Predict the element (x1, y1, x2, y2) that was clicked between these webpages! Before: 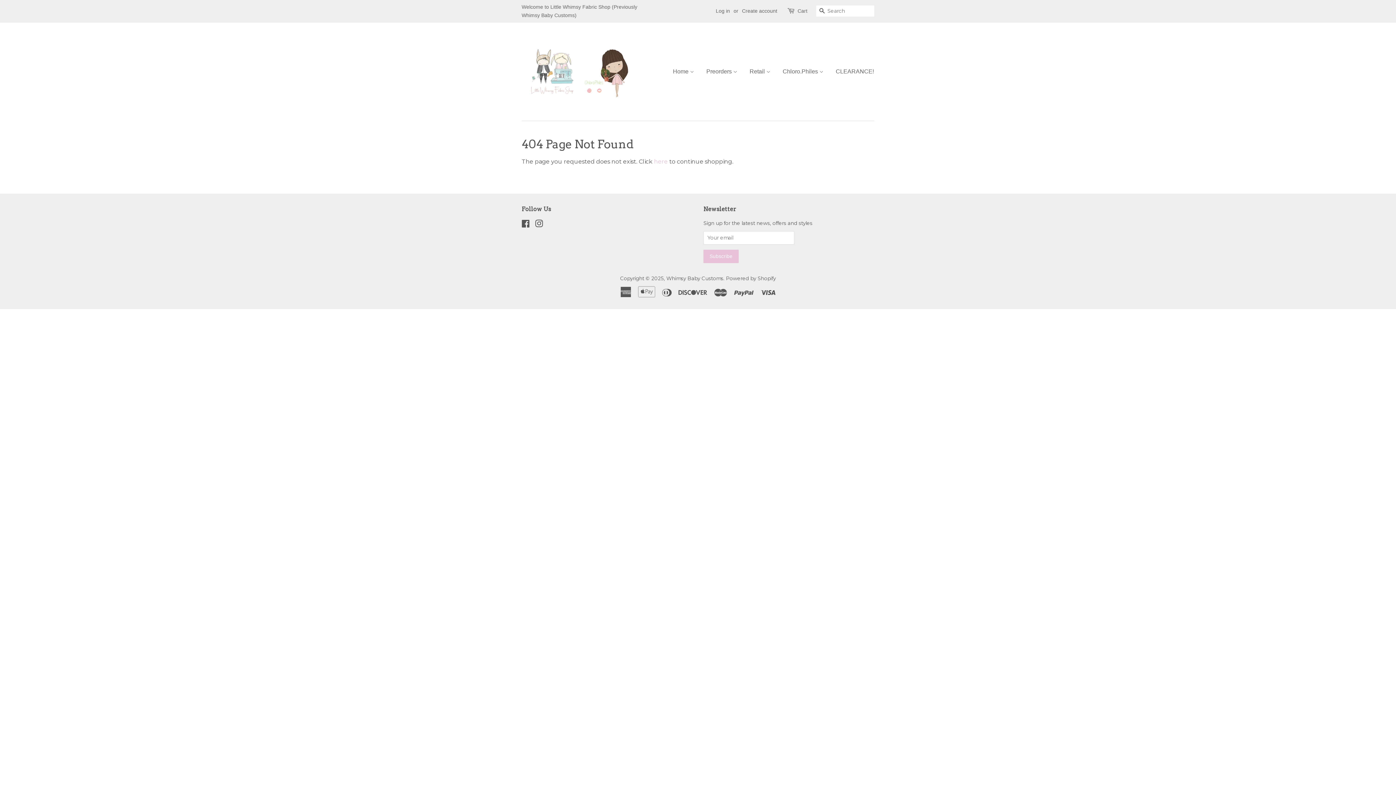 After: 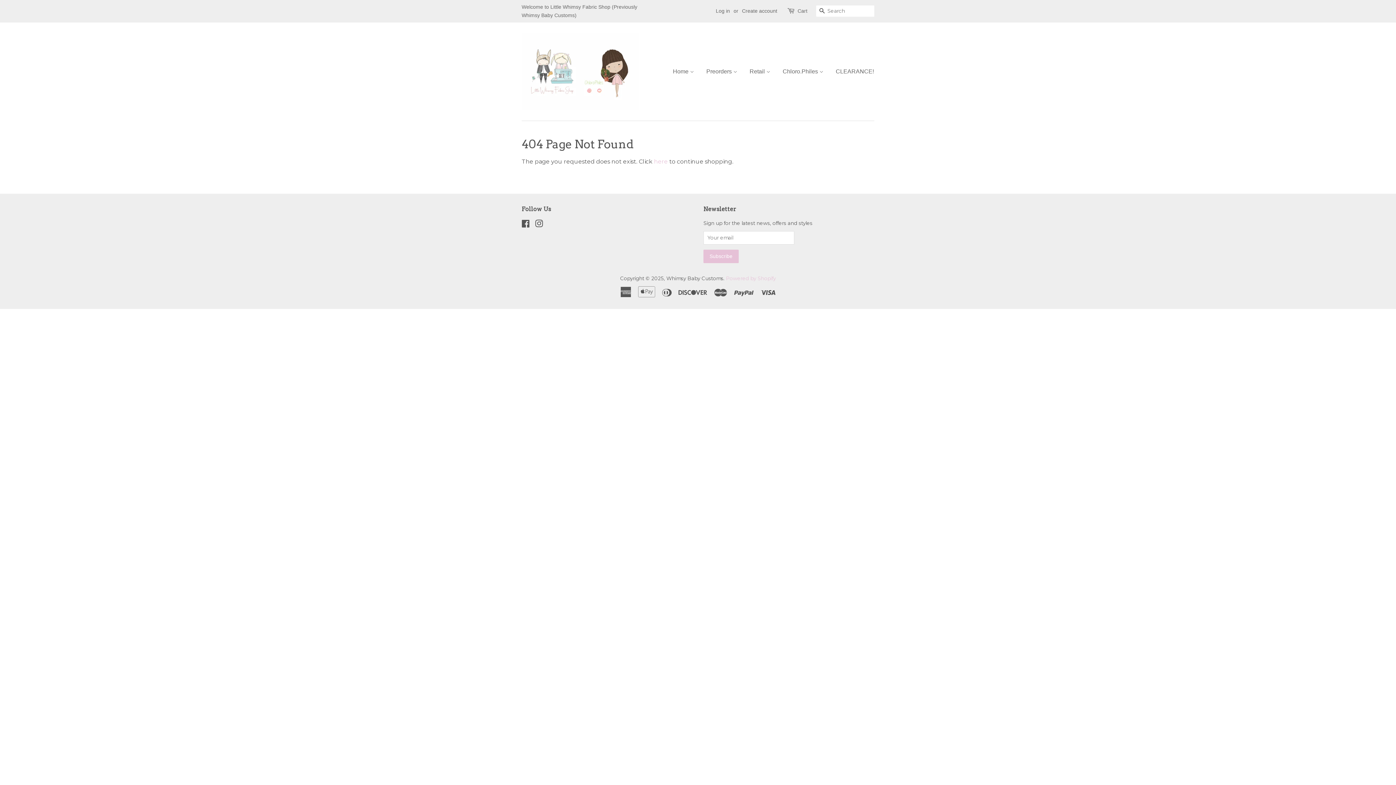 Action: label: Powered by Shopify bbox: (726, 275, 776, 281)